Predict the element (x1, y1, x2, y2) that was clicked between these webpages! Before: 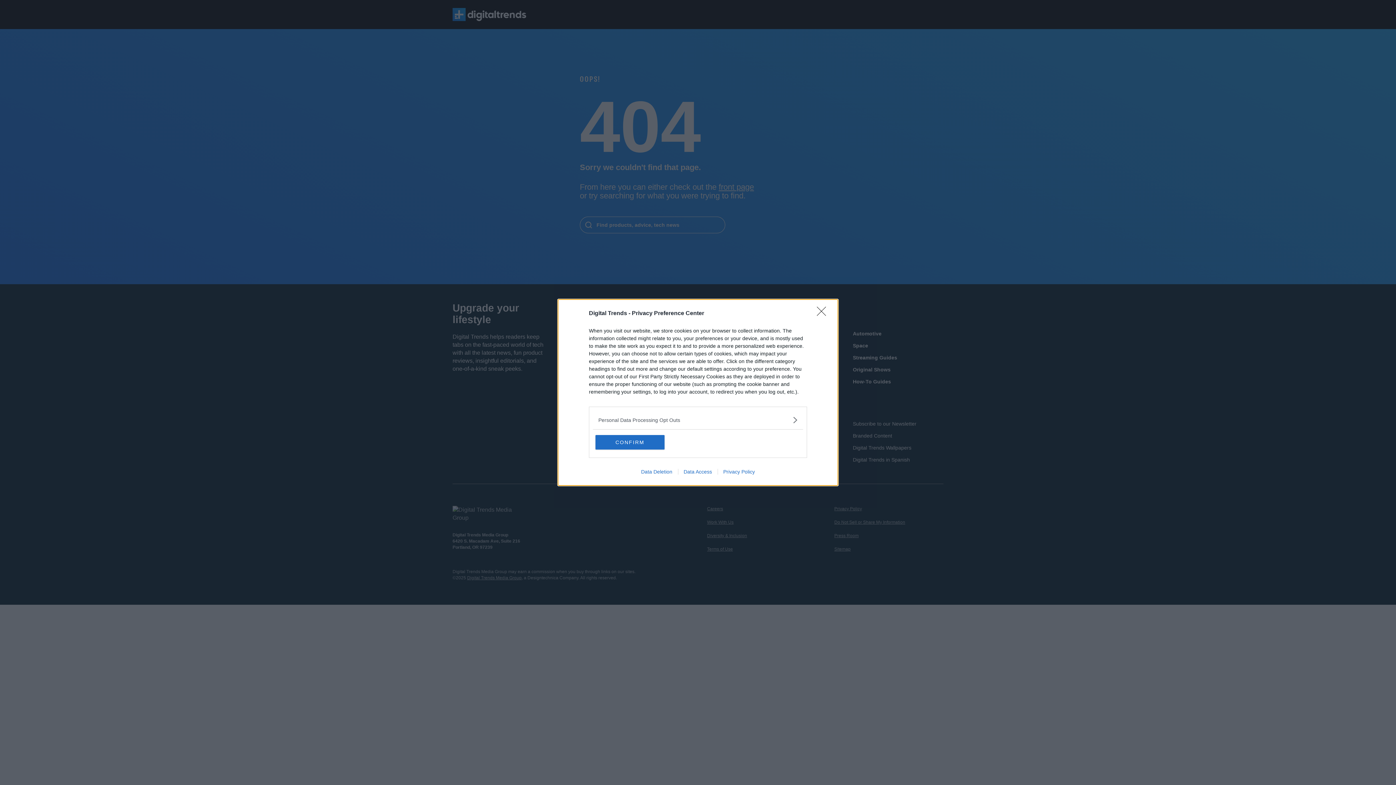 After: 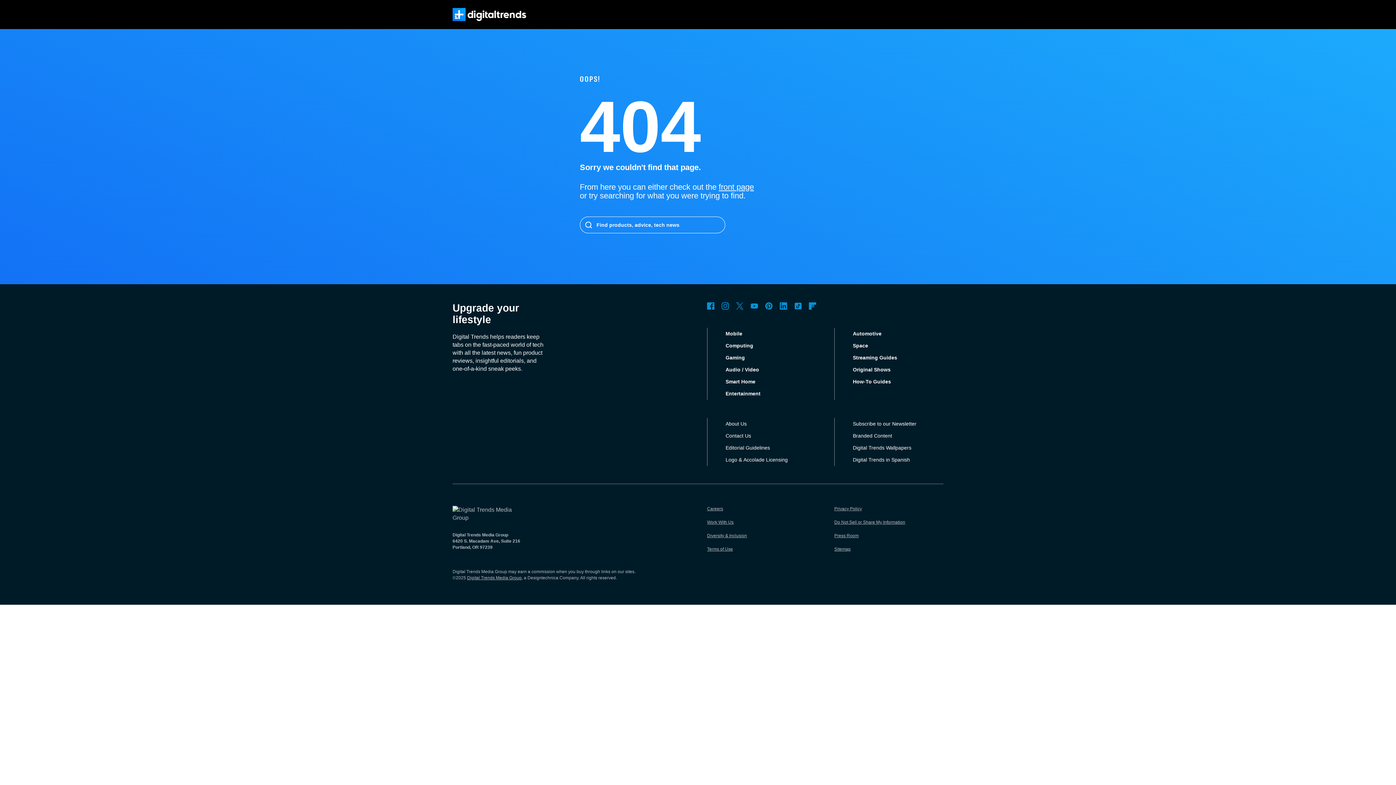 Action: bbox: (595, 435, 664, 449) label: CONFIRM